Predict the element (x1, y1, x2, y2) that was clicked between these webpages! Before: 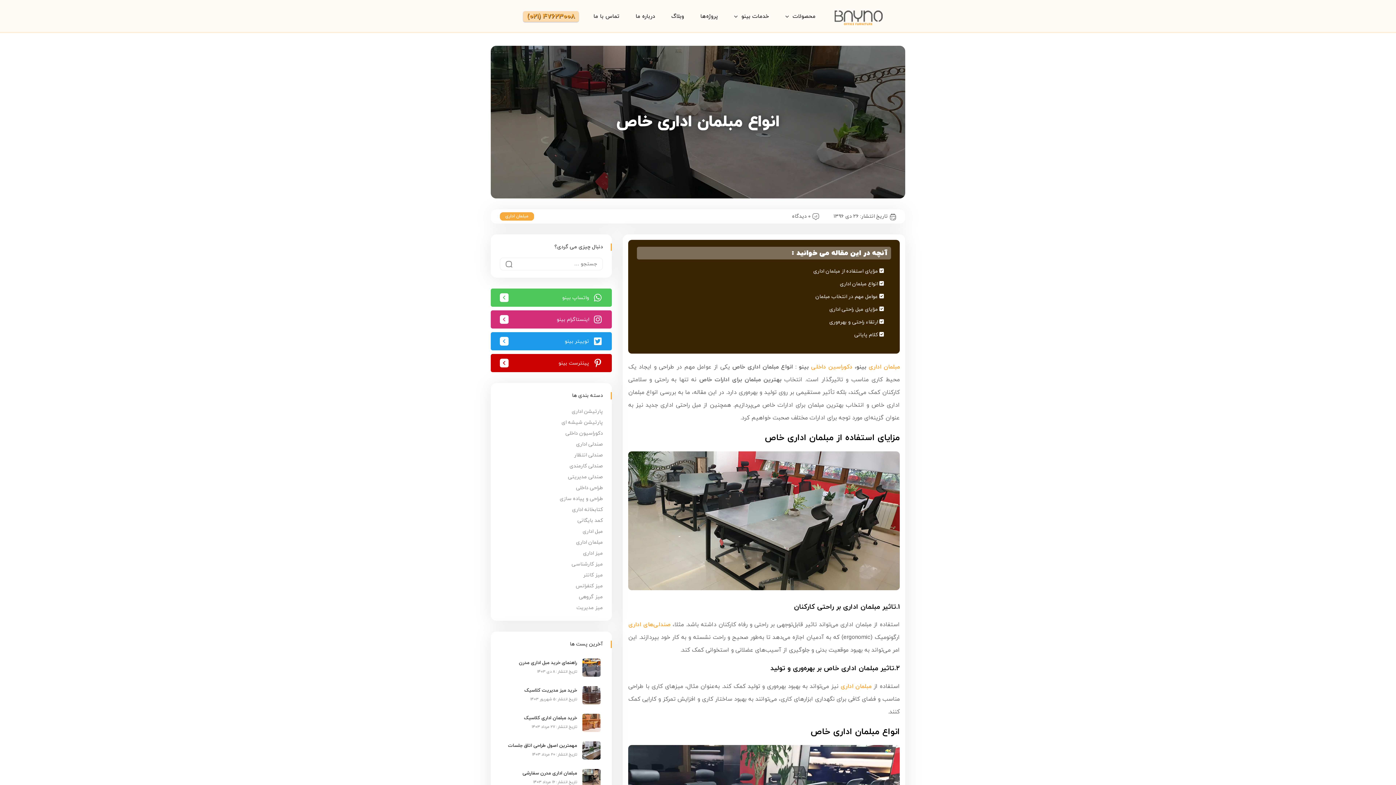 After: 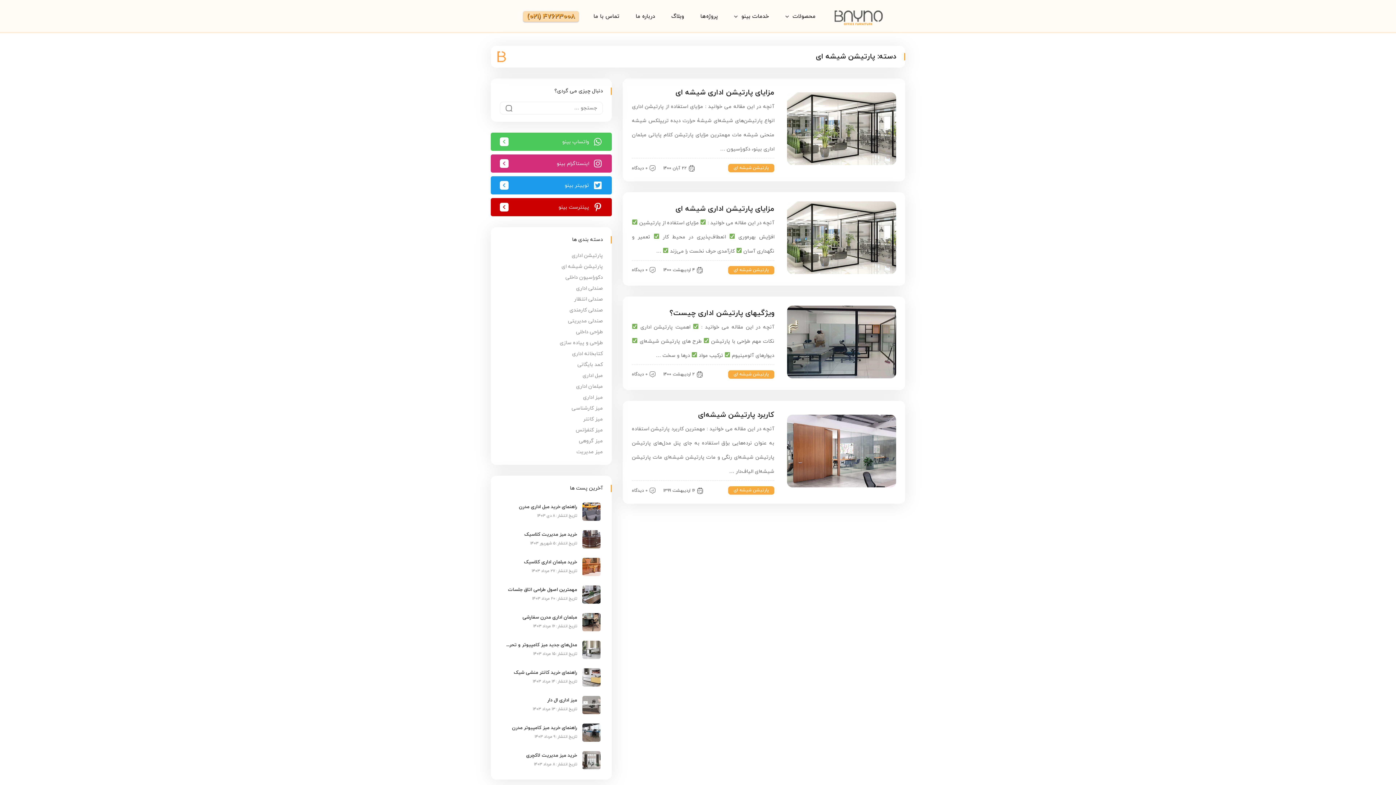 Action: bbox: (561, 419, 603, 426) label: پارتیشن شیشه ای